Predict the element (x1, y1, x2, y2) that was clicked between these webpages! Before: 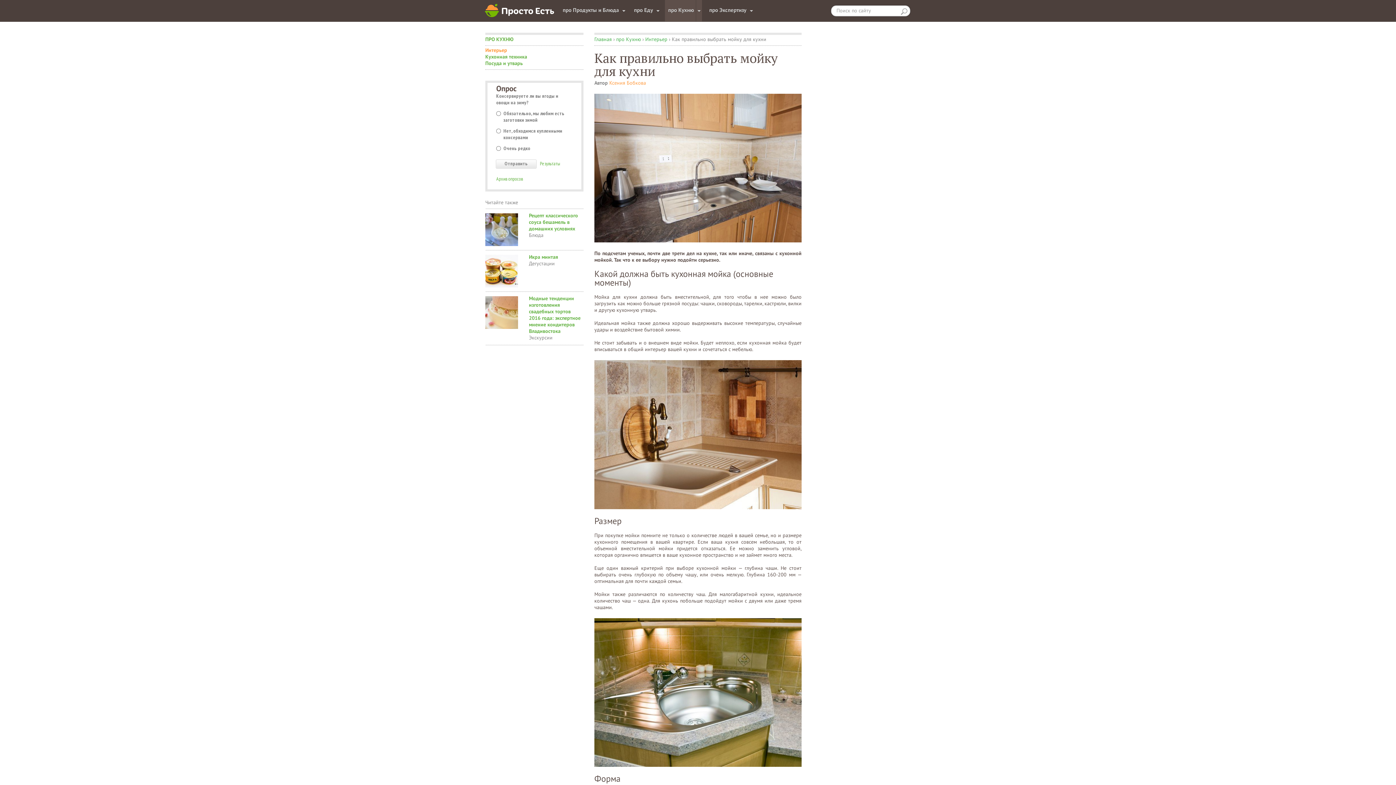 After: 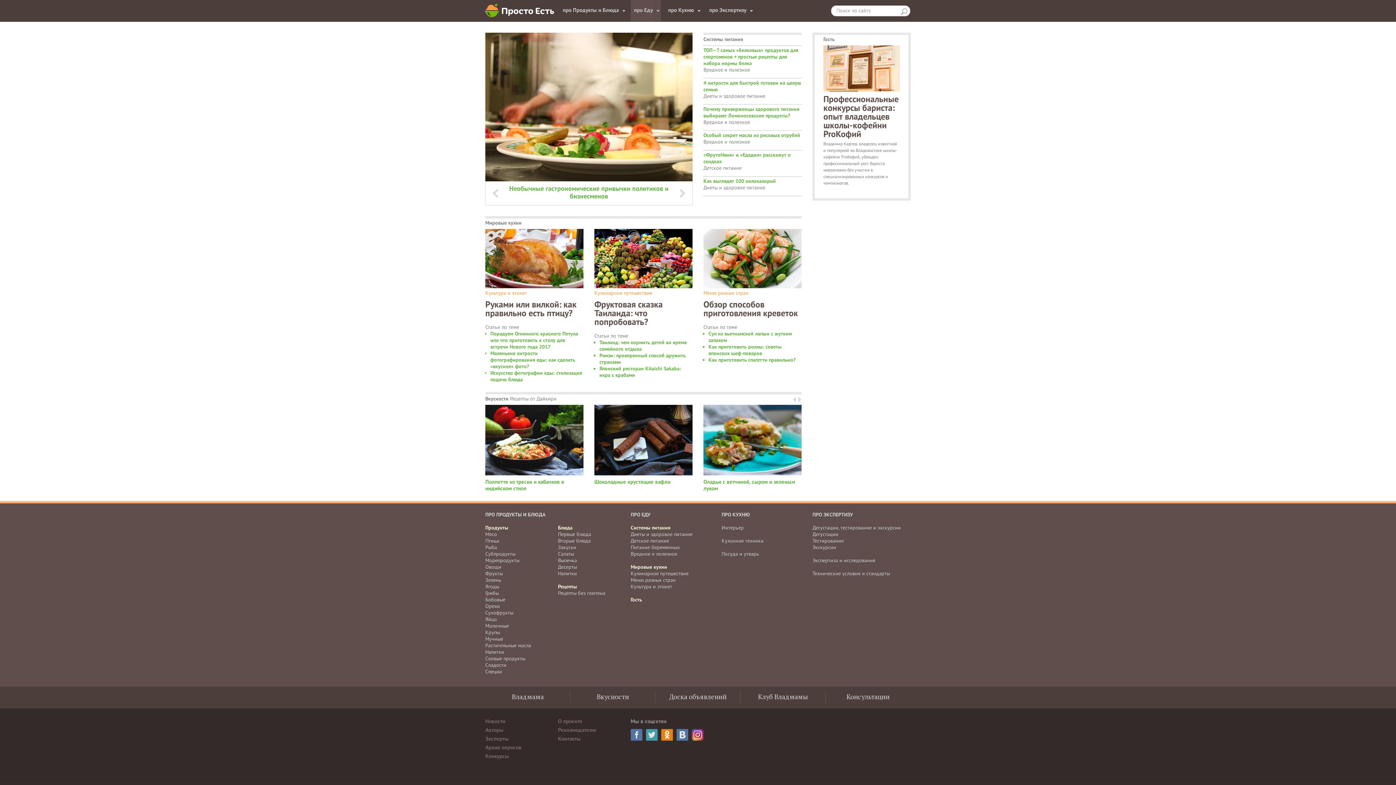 Action: bbox: (630, 0, 654, 21) label: про Еду